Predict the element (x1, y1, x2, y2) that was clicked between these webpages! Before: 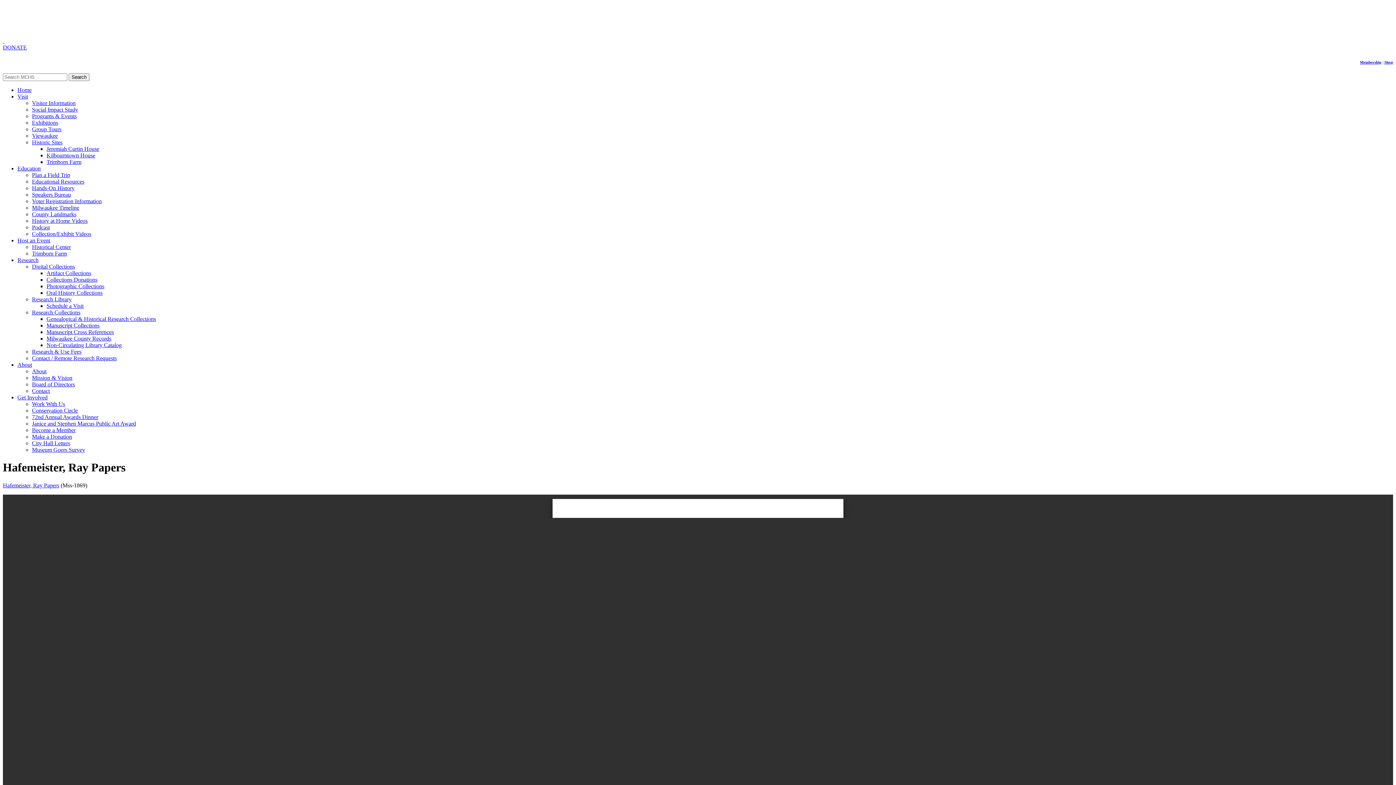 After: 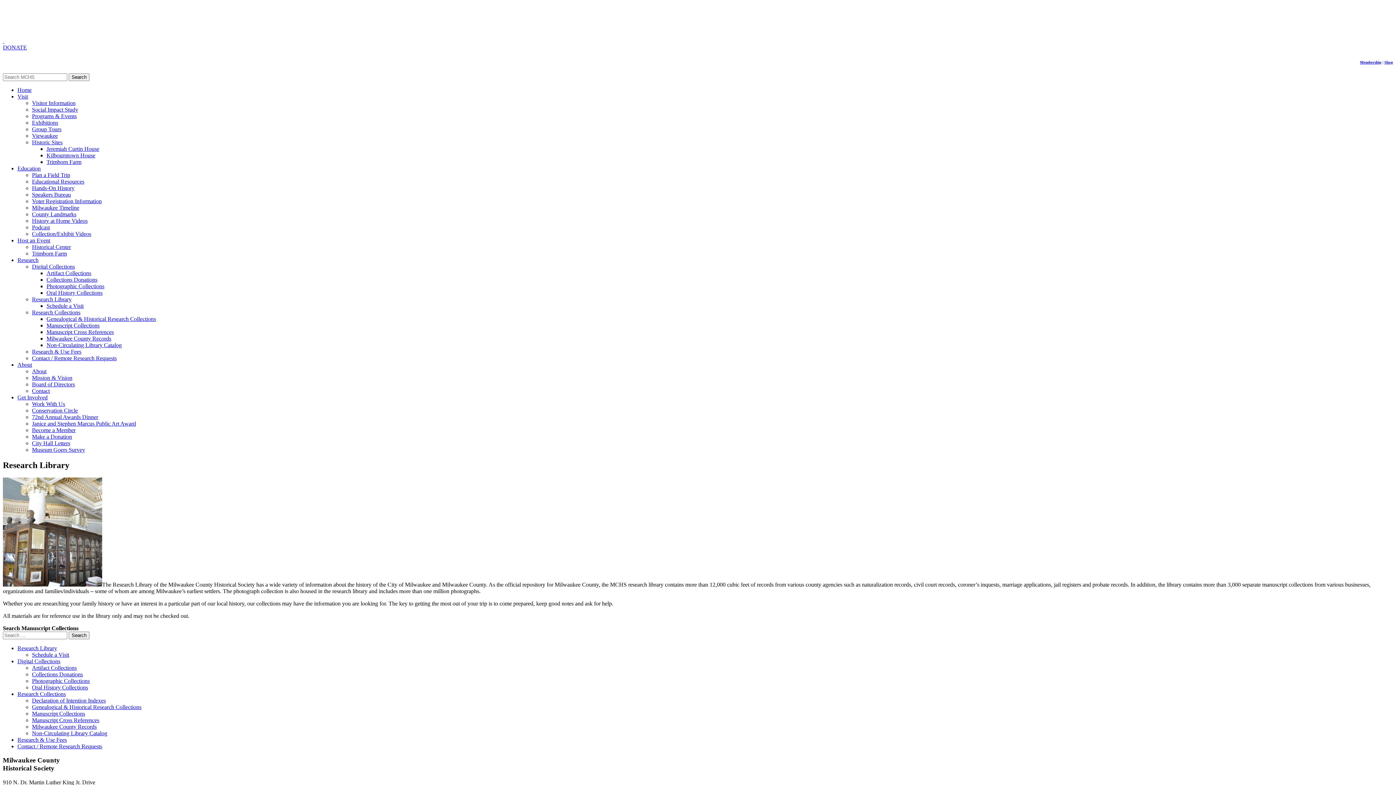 Action: label: Research Library bbox: (32, 296, 71, 302)